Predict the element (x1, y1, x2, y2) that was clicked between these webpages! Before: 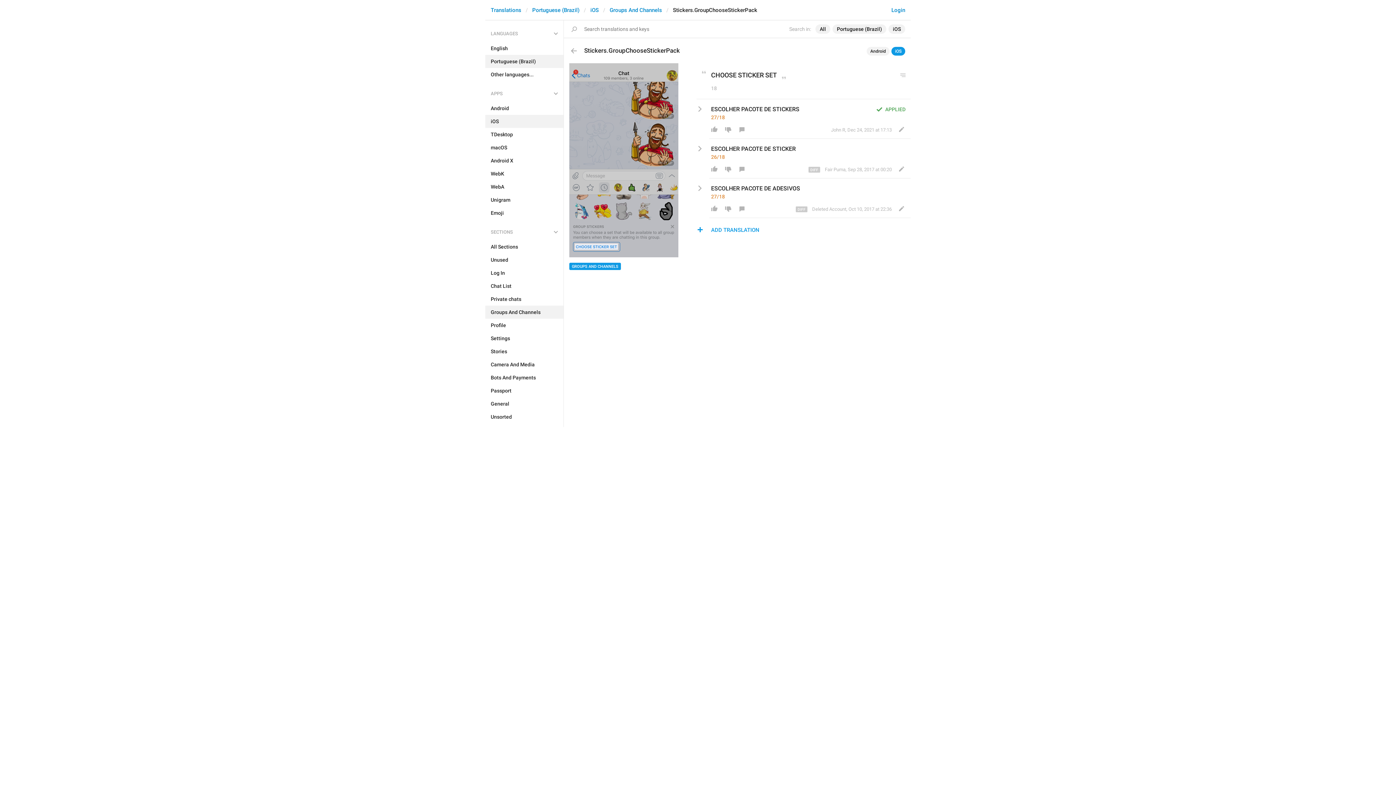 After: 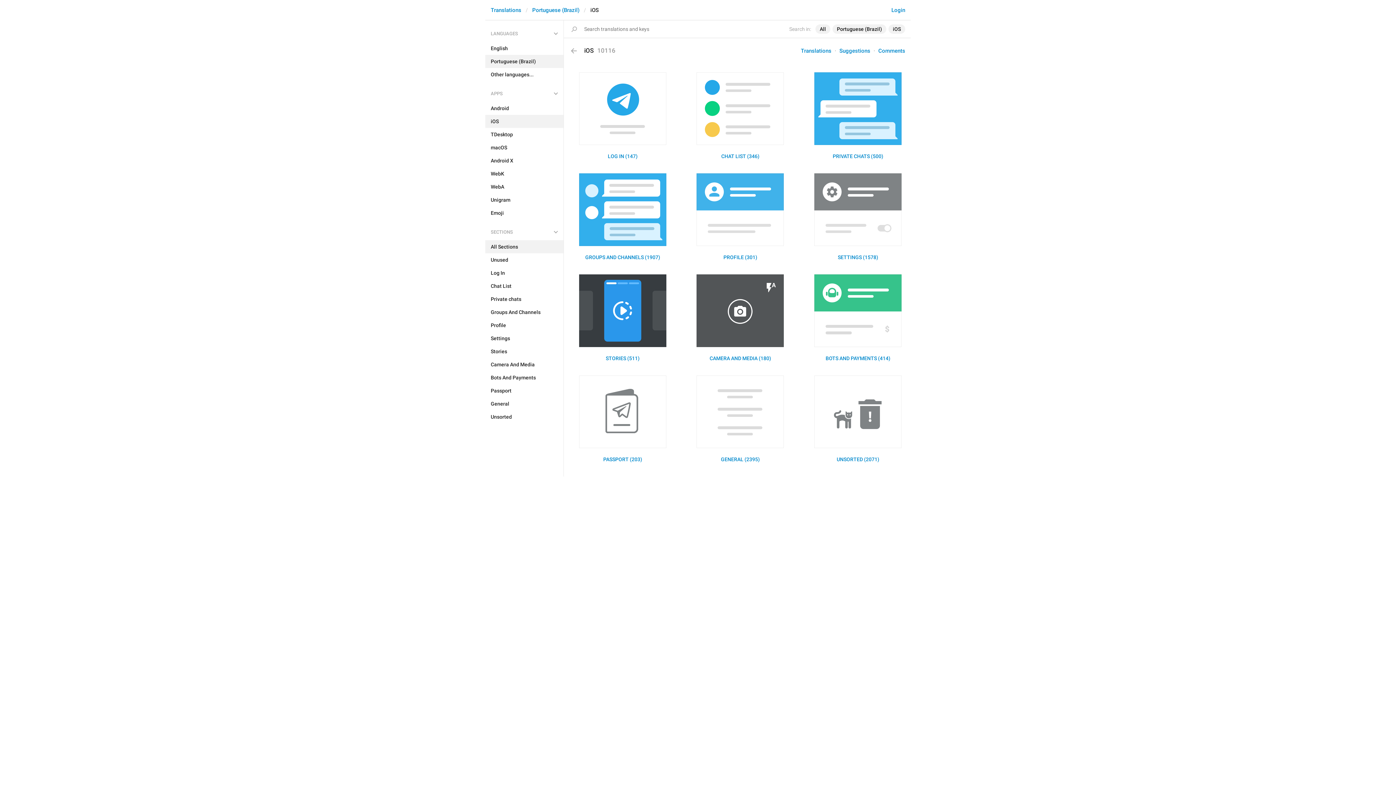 Action: label: iOS bbox: (485, 114, 563, 128)